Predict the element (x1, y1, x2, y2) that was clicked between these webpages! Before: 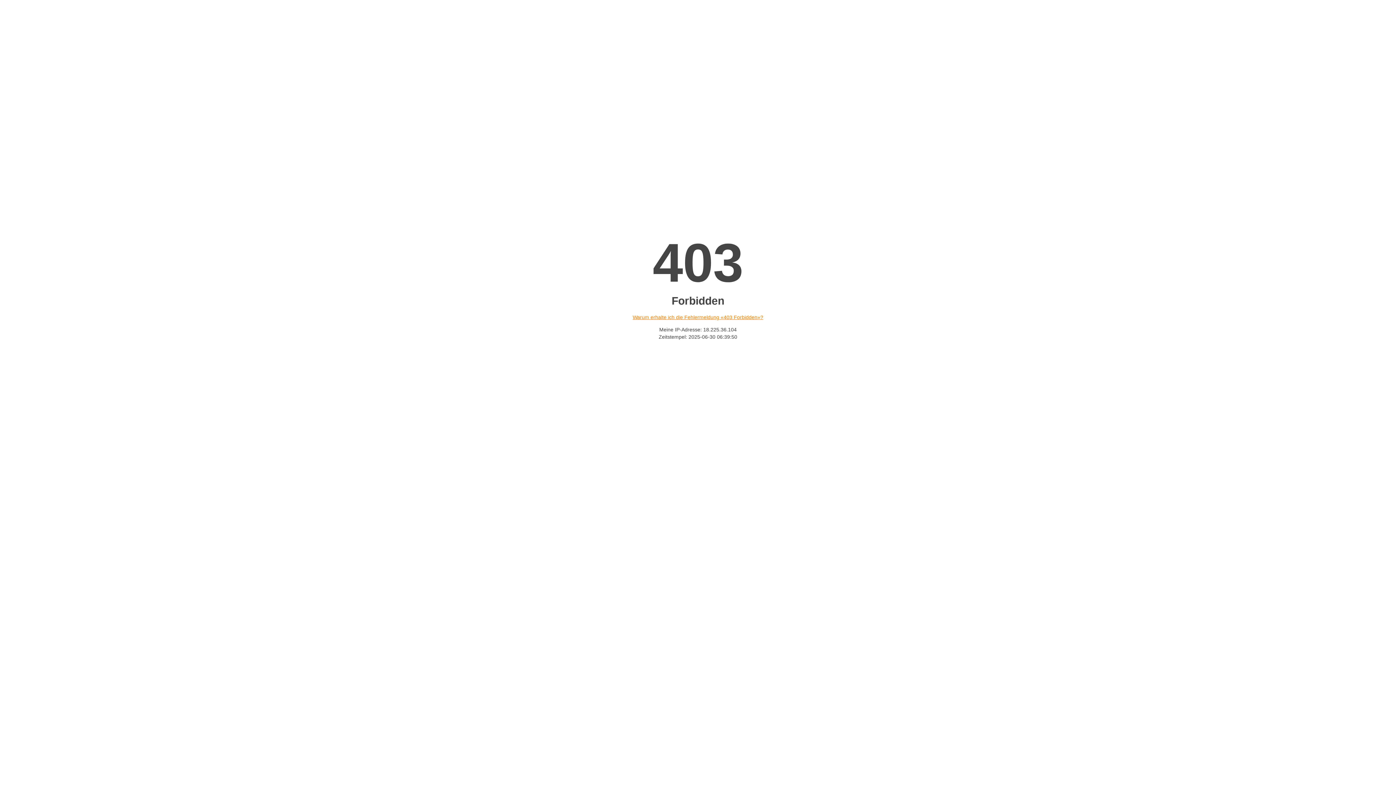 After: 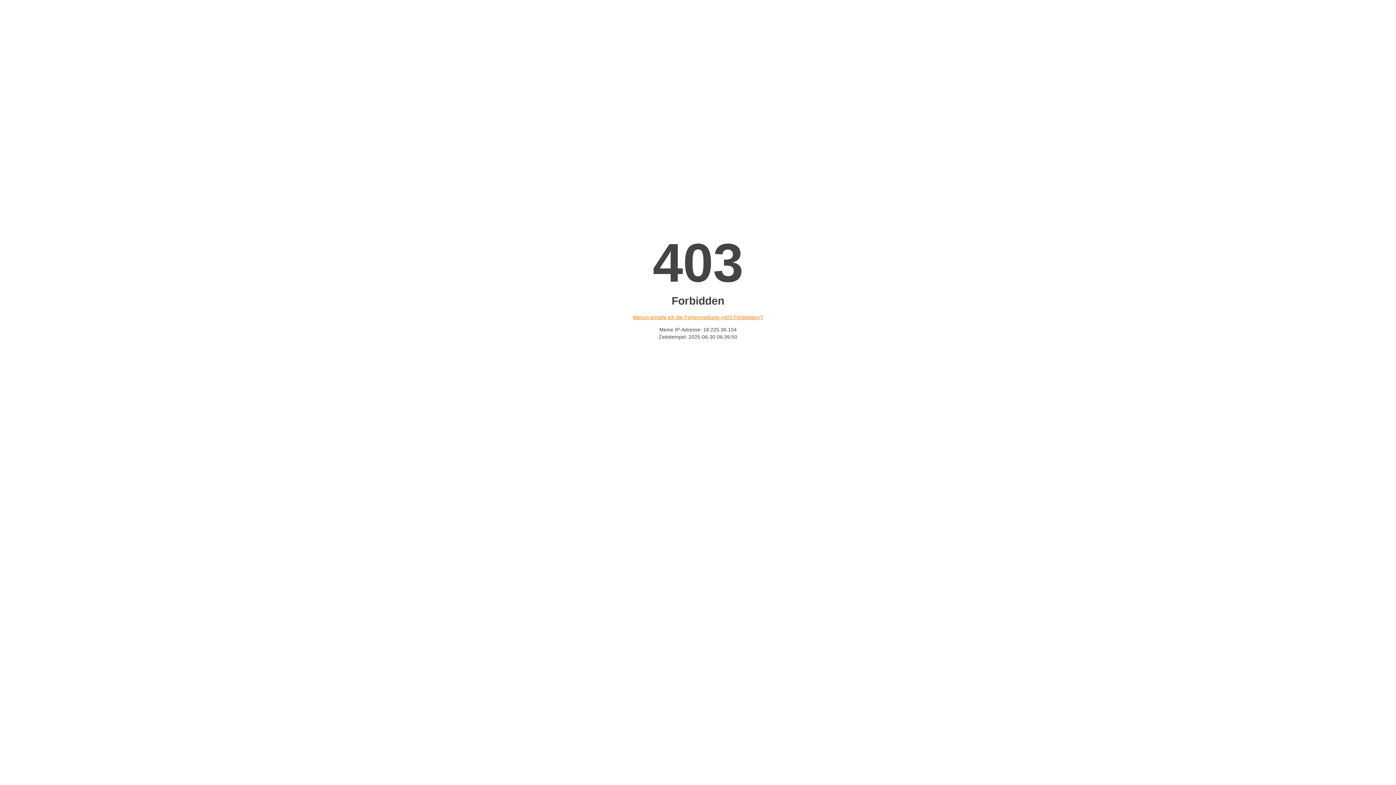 Action: label: Warum erhalte ich die Fehlermeldung «403 Forbidden»? bbox: (632, 314, 763, 320)